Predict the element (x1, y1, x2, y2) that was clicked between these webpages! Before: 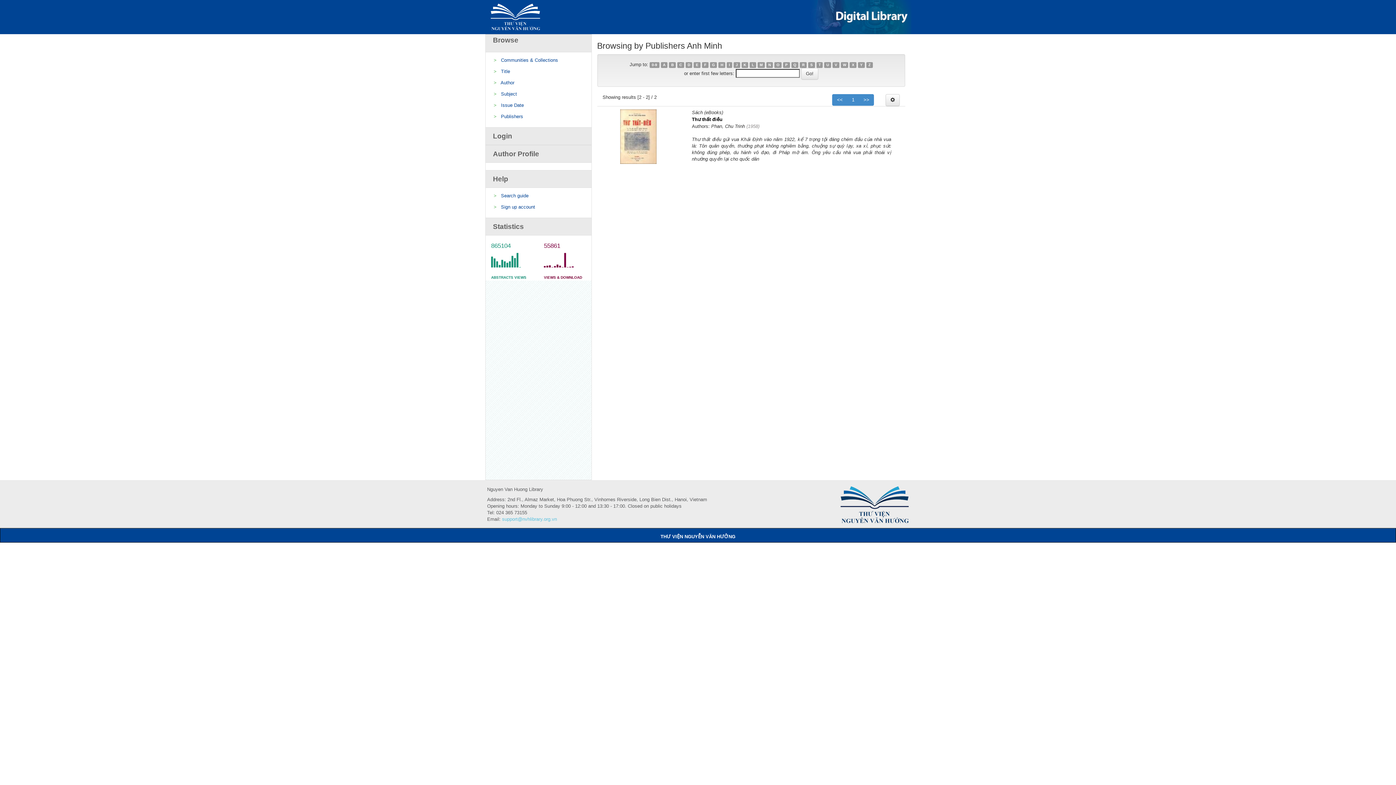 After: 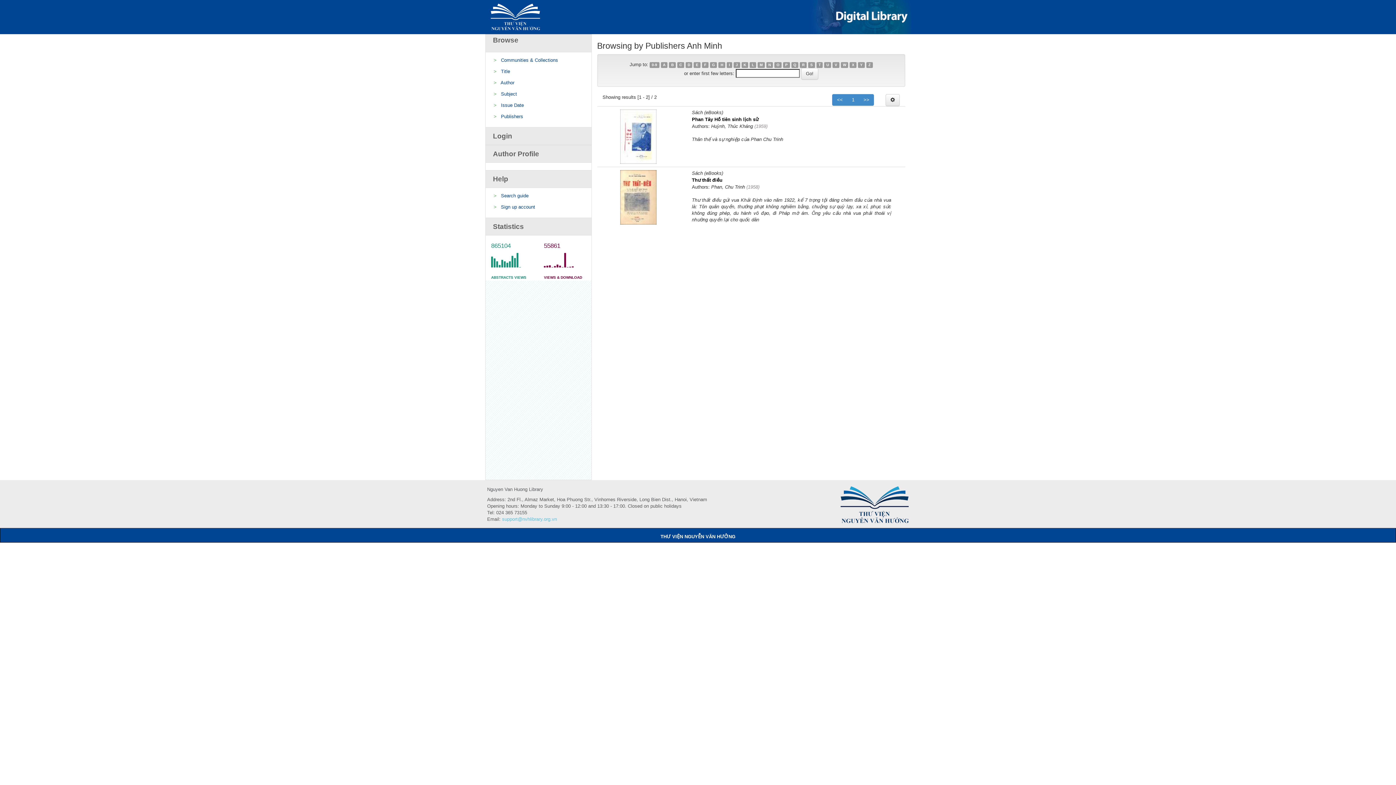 Action: label: G bbox: (710, 62, 717, 67)